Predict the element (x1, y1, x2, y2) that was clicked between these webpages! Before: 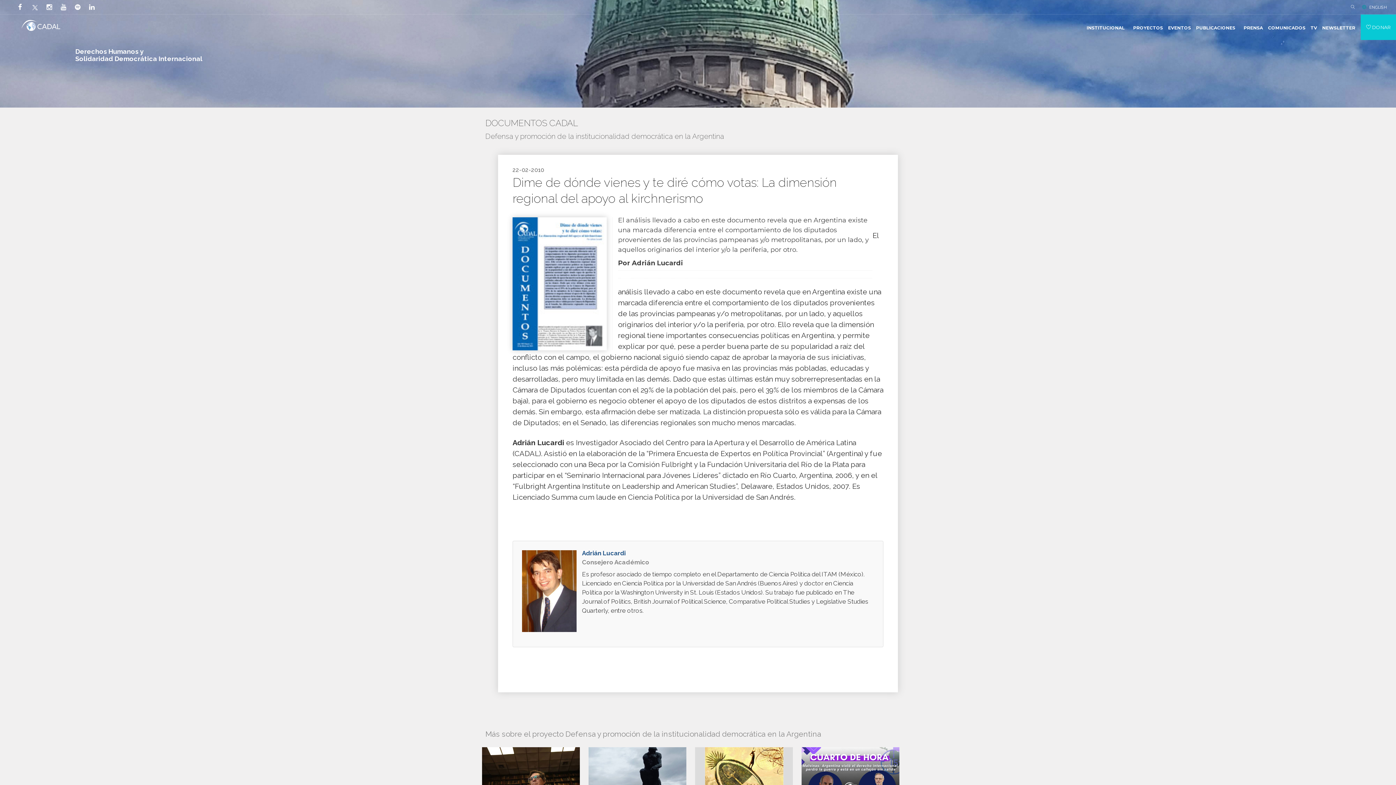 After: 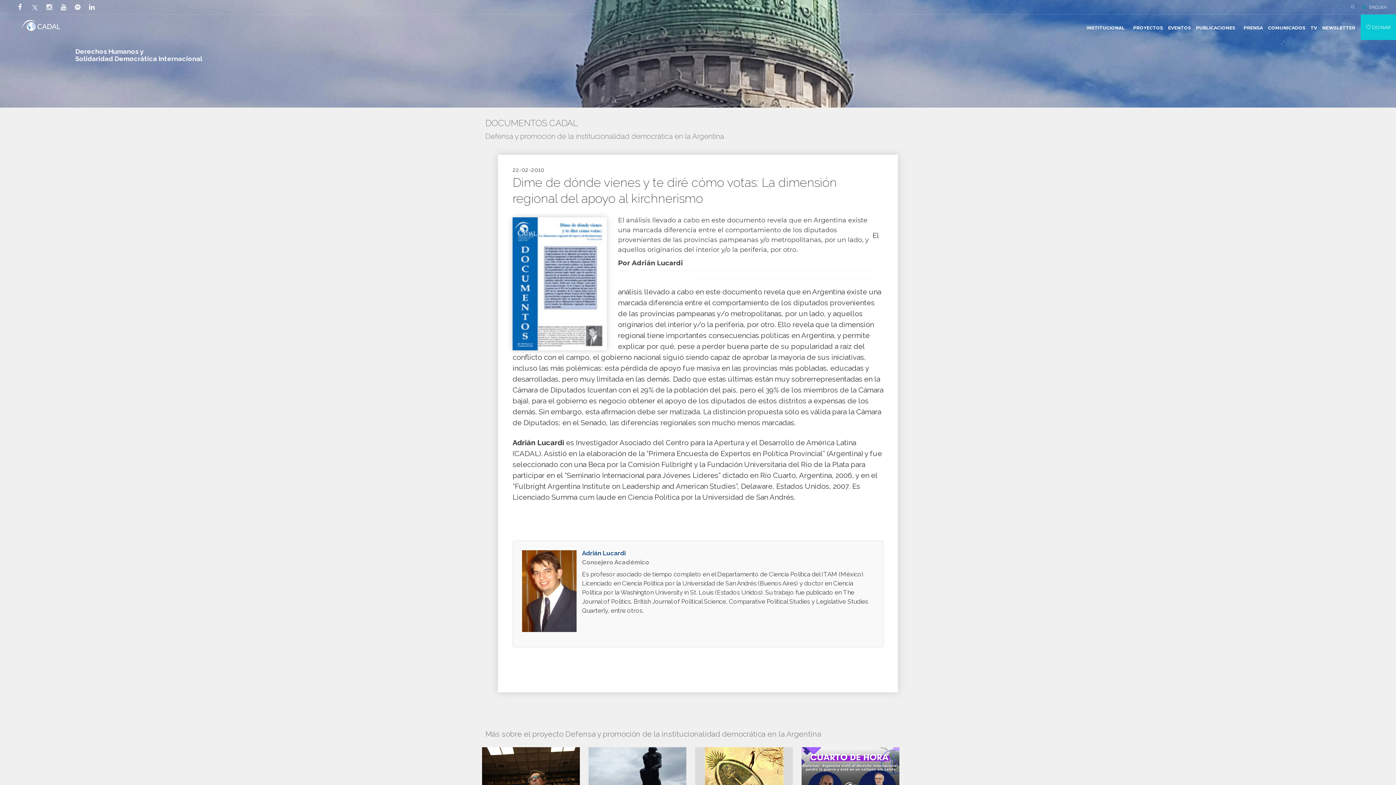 Action: bbox: (46, 0, 59, 14)